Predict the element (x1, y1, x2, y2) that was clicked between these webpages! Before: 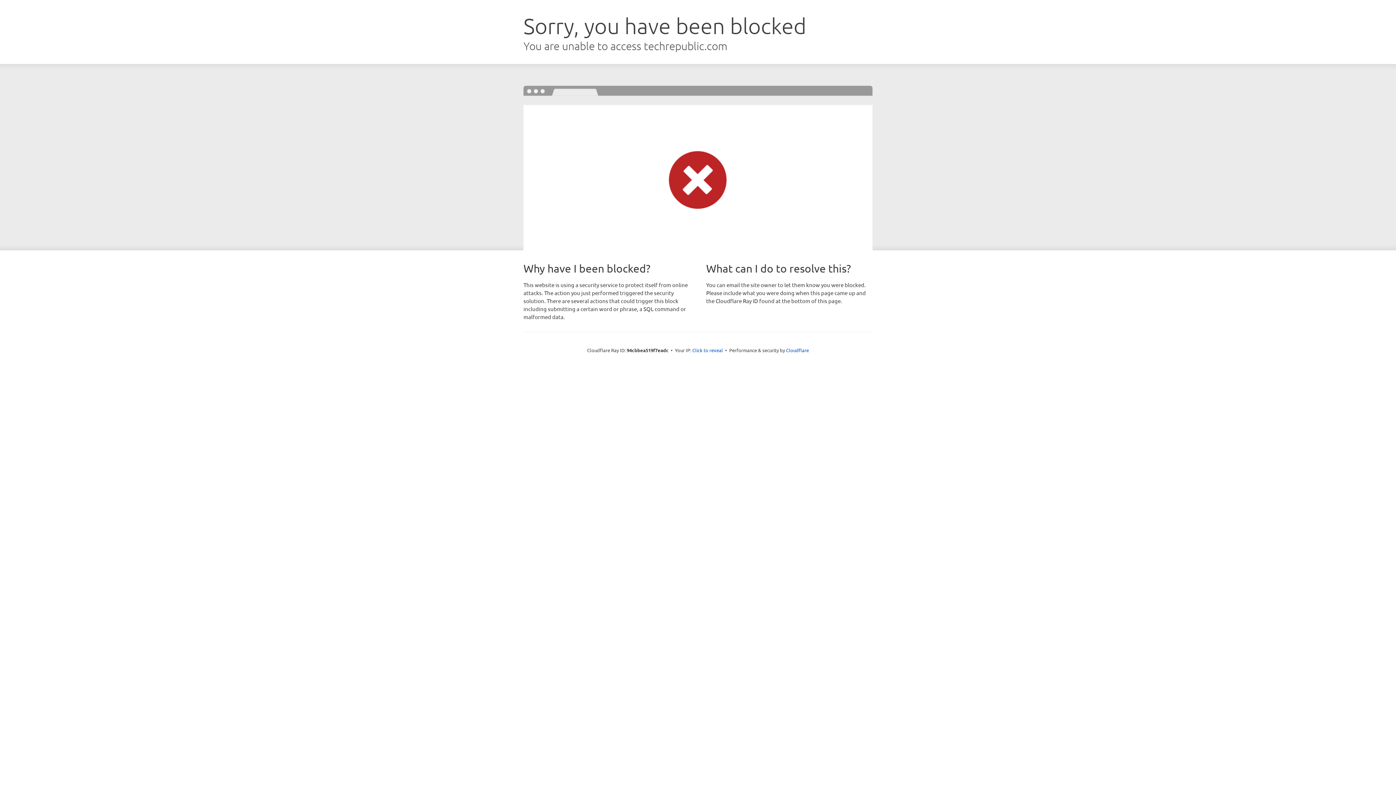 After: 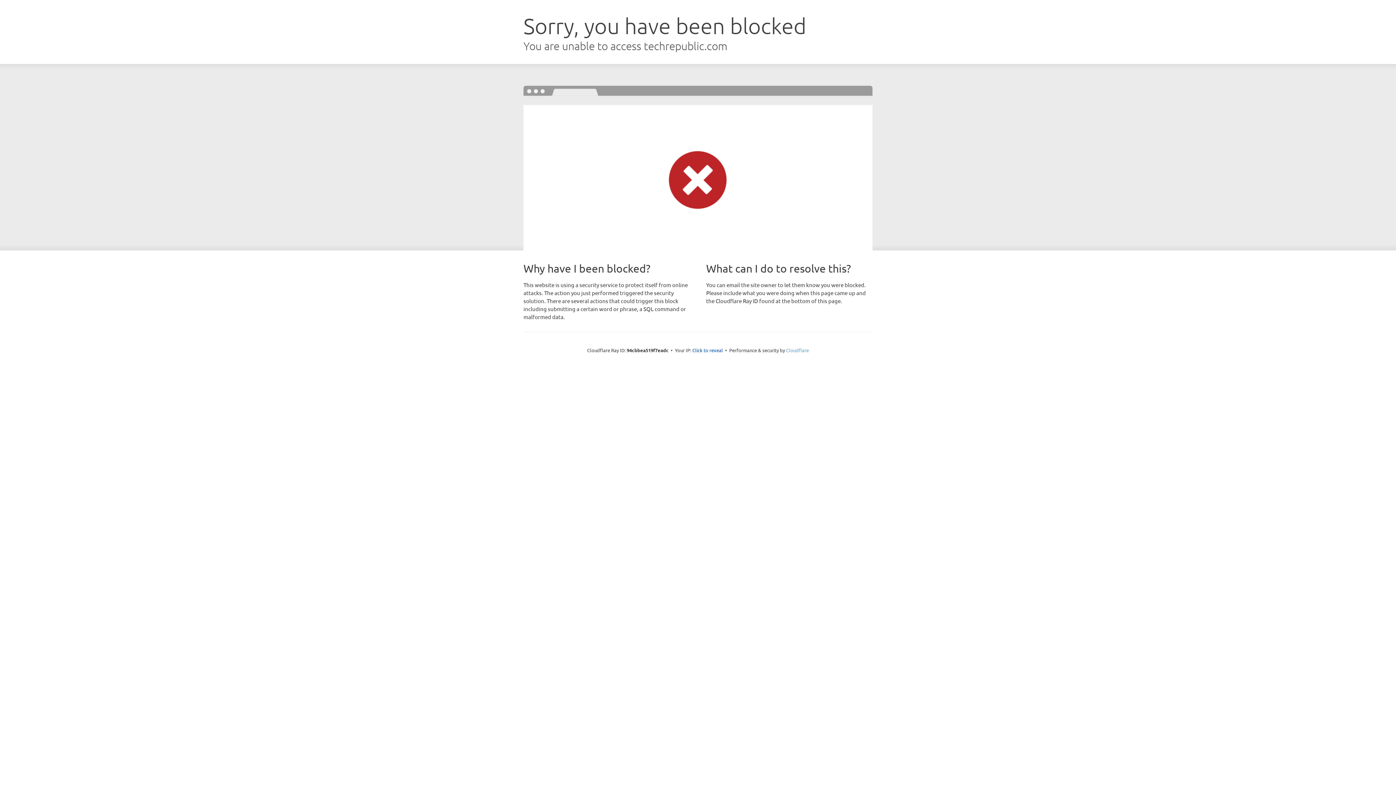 Action: label: Cloudflare bbox: (786, 347, 809, 353)